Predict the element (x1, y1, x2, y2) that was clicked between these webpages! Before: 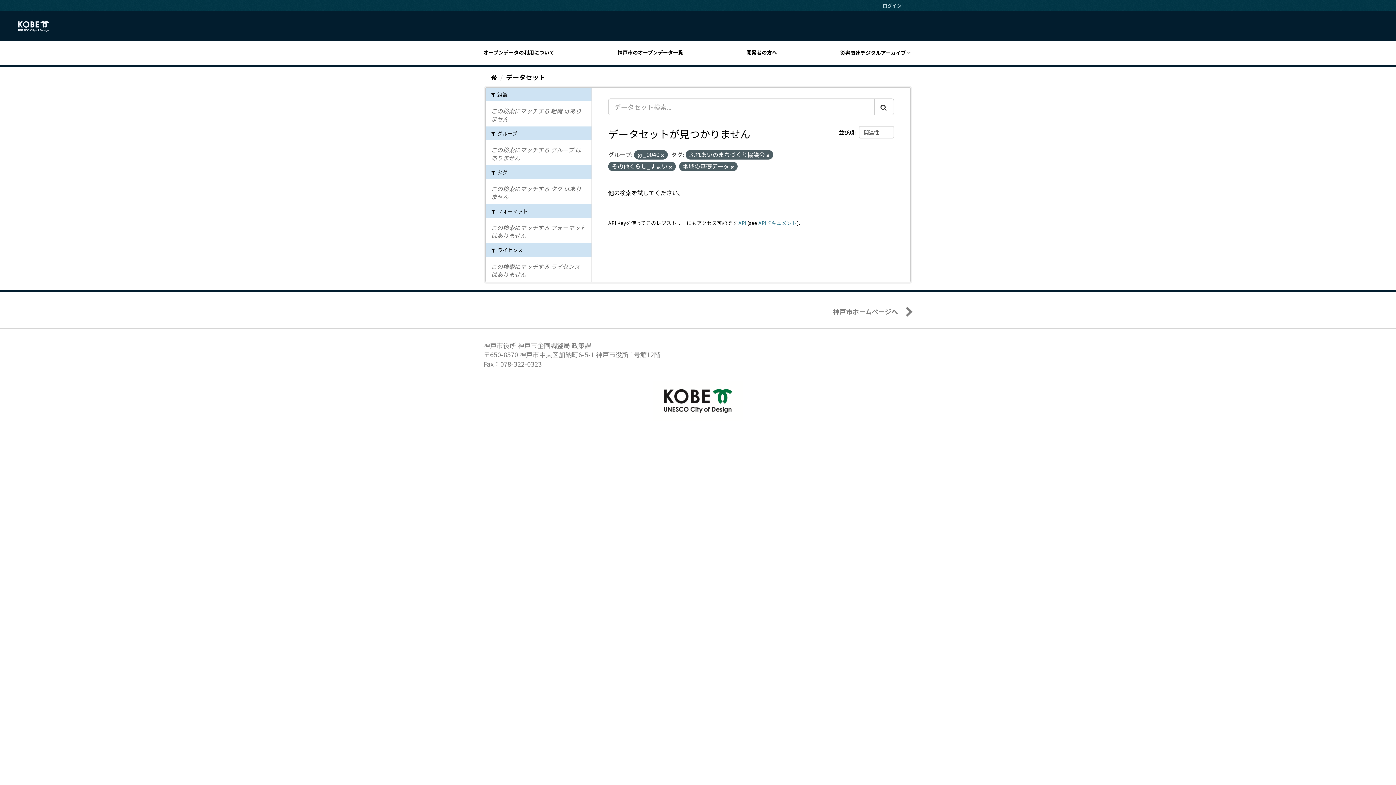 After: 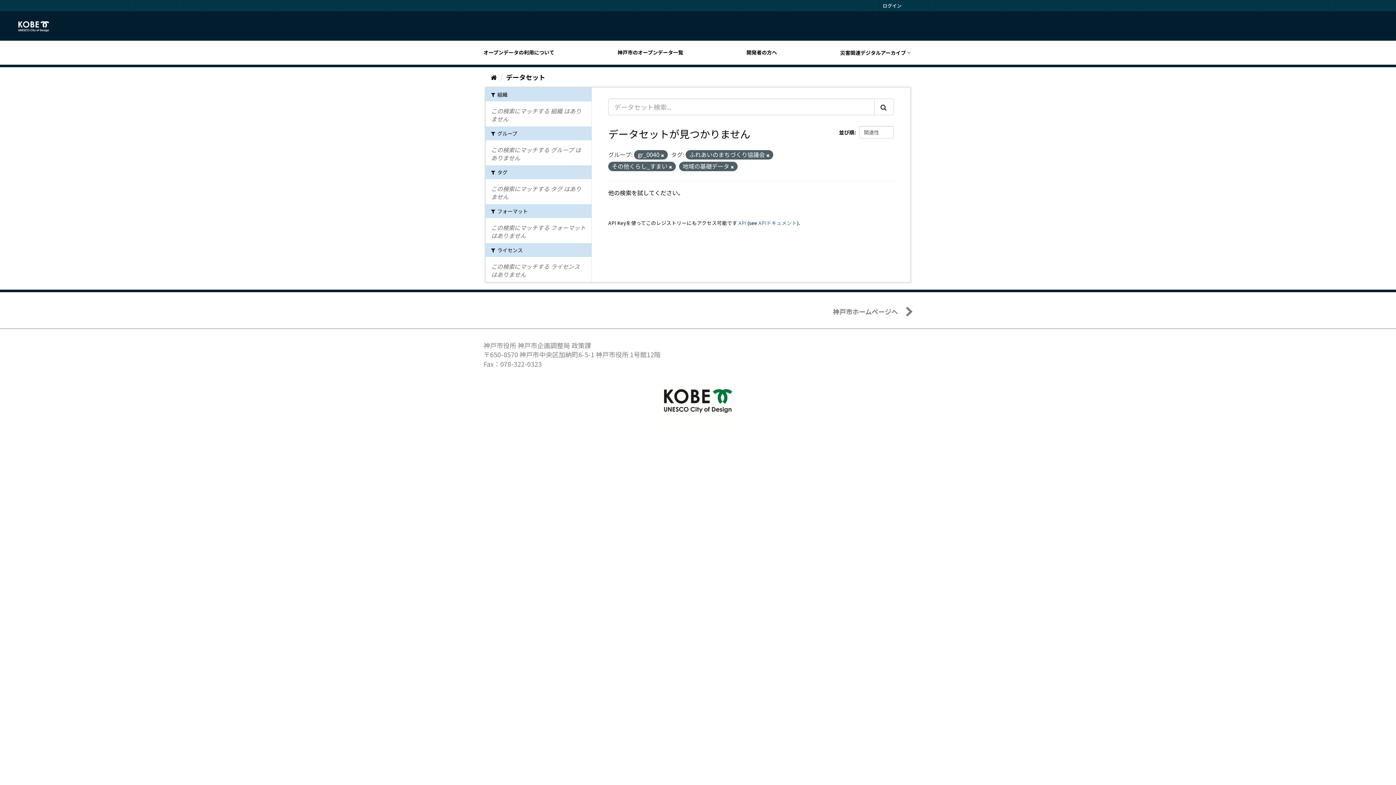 Action: label: Submit bbox: (874, 98, 894, 115)